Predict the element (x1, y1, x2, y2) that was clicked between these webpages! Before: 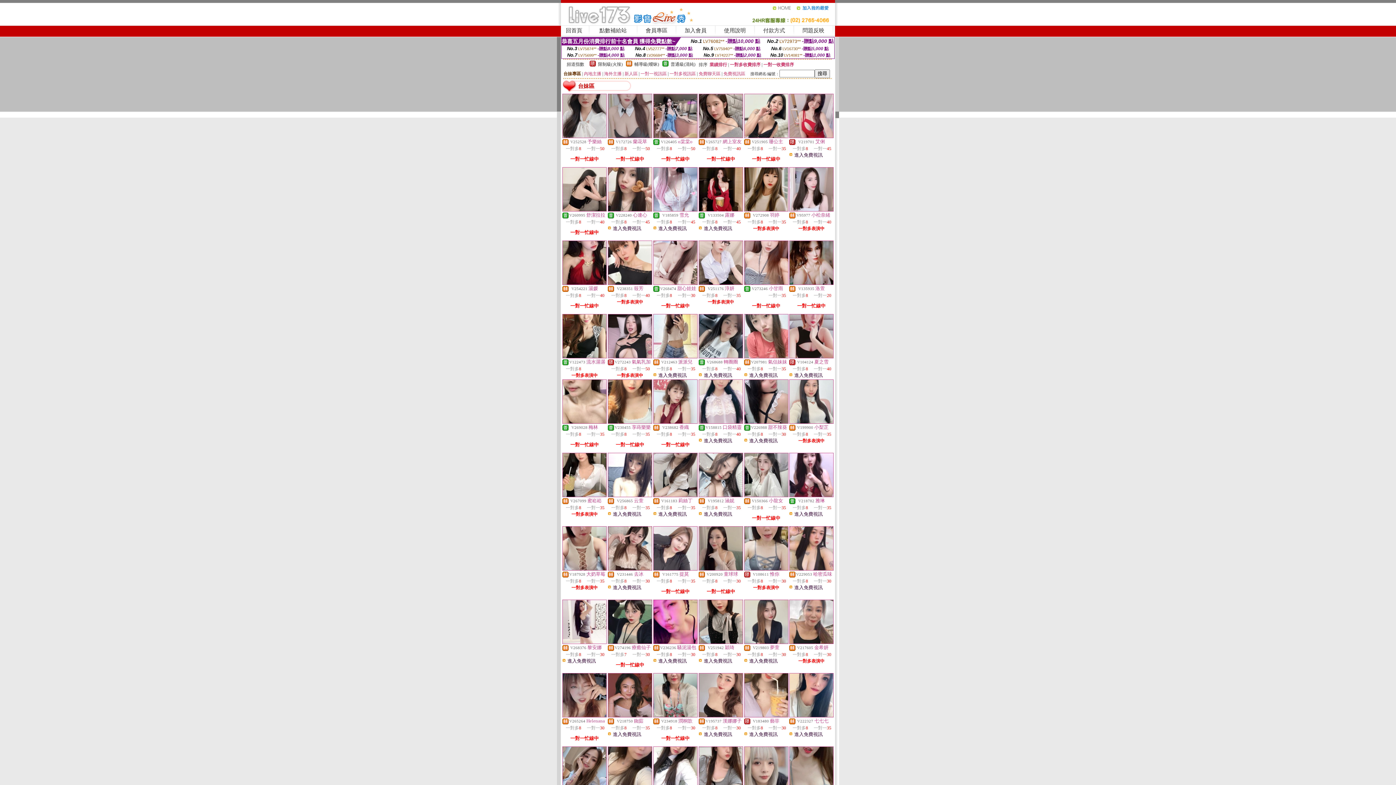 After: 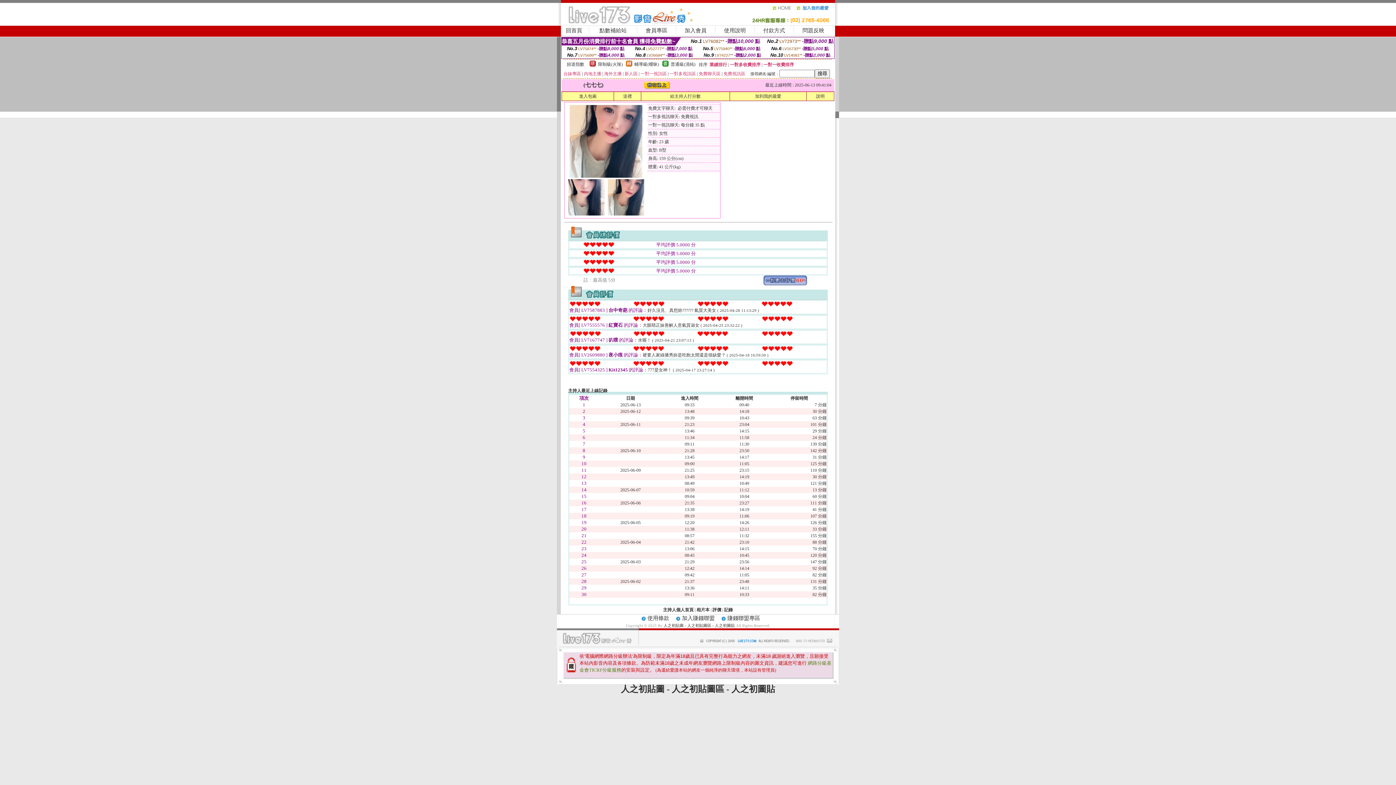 Action: bbox: (789, 713, 833, 718)